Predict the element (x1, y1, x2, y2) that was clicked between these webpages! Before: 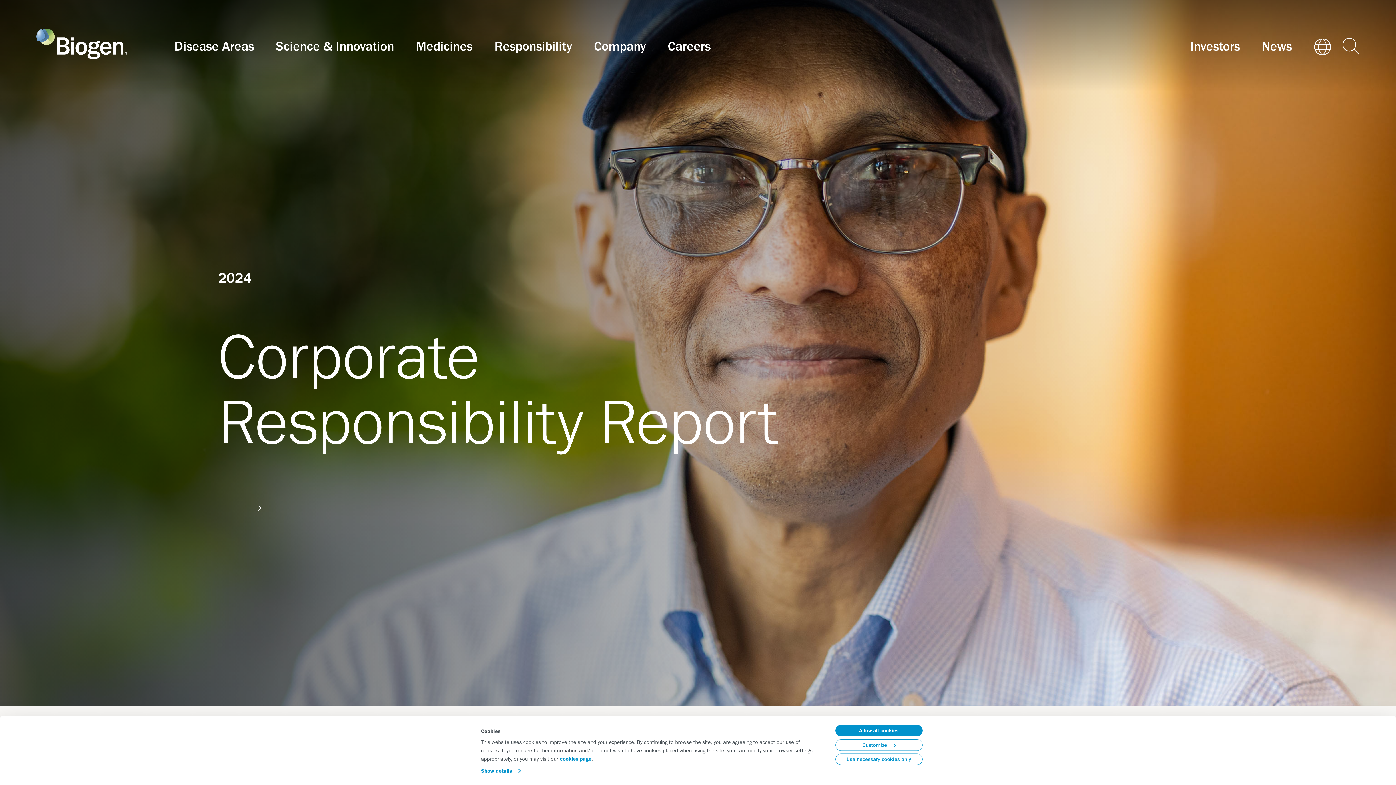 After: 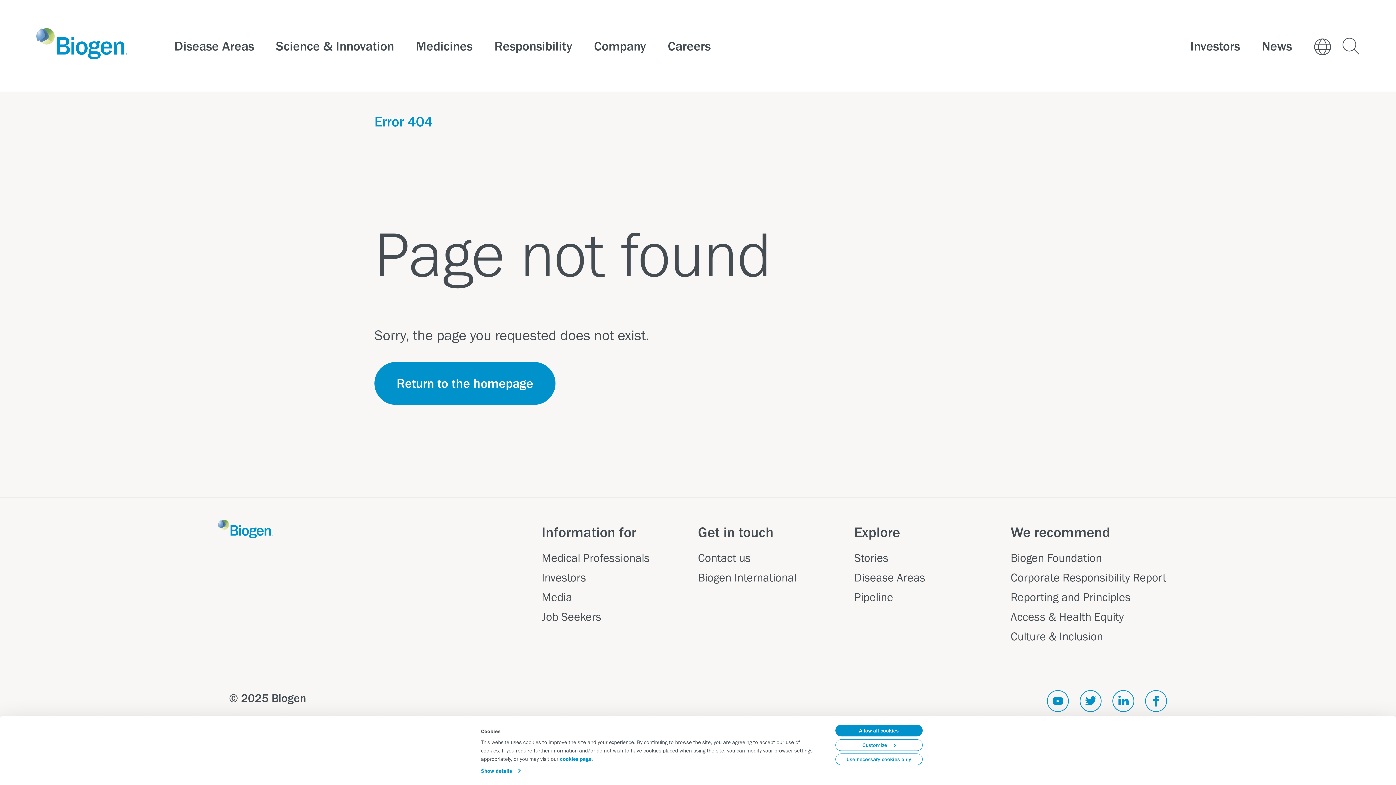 Action: label: cookies page bbox: (560, 756, 591, 762)